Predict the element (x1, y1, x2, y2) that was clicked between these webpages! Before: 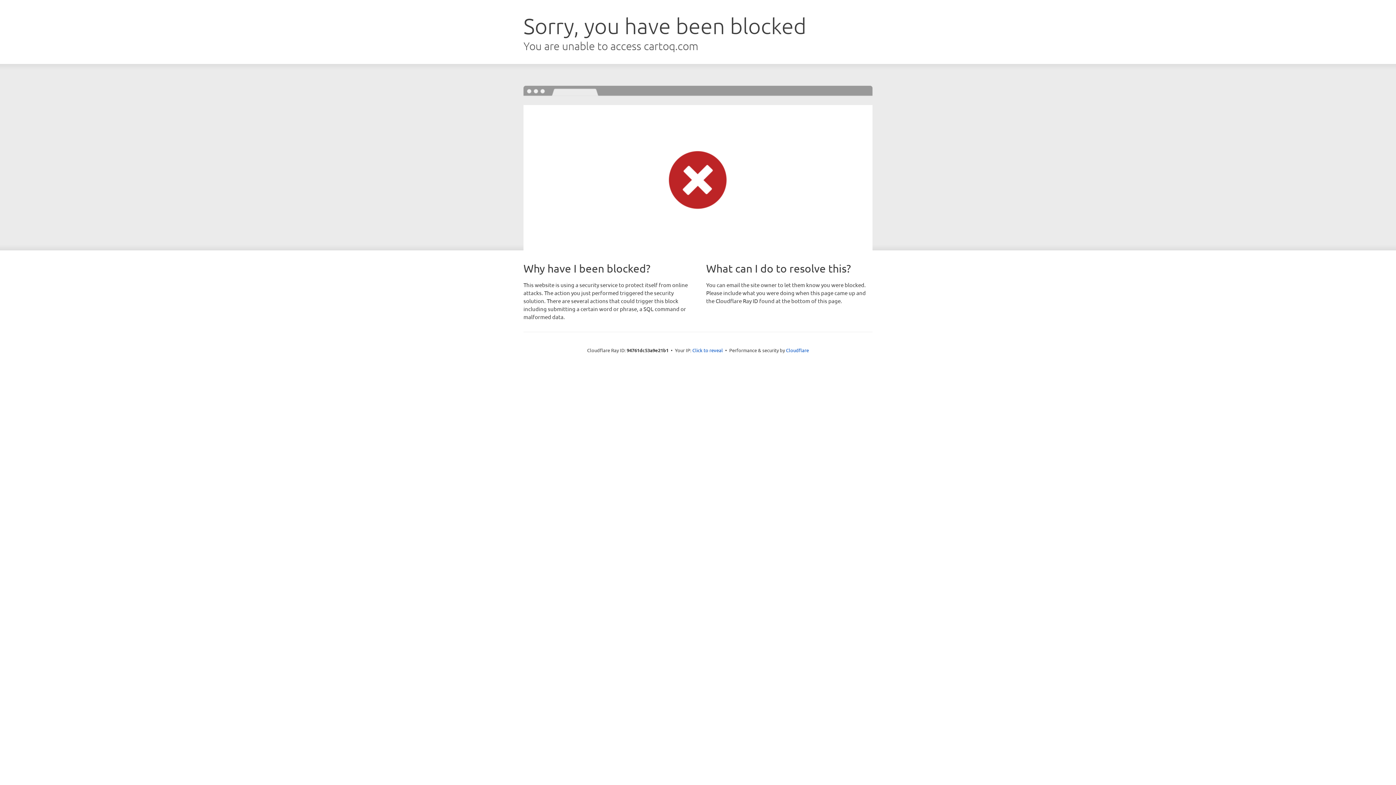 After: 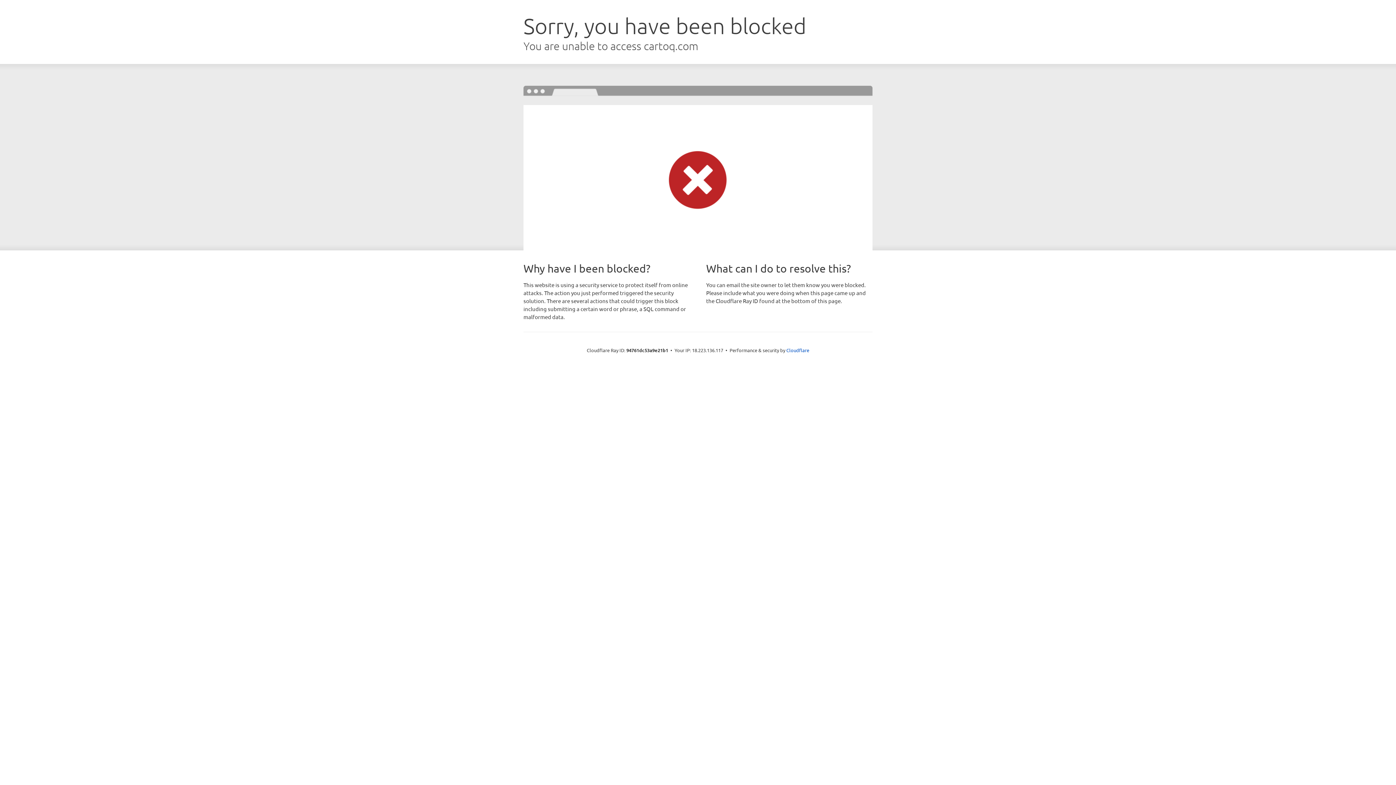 Action: bbox: (692, 346, 723, 353) label: Click to reveal